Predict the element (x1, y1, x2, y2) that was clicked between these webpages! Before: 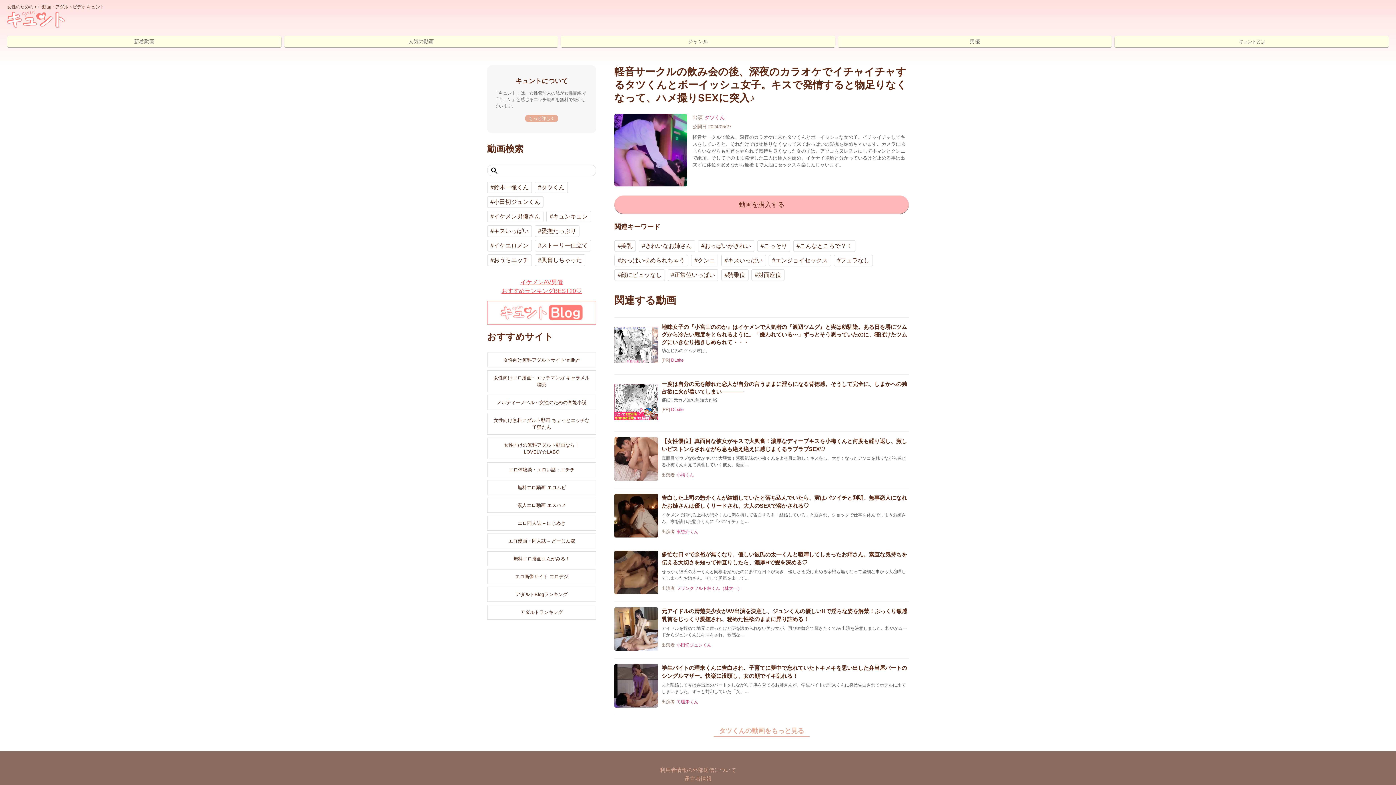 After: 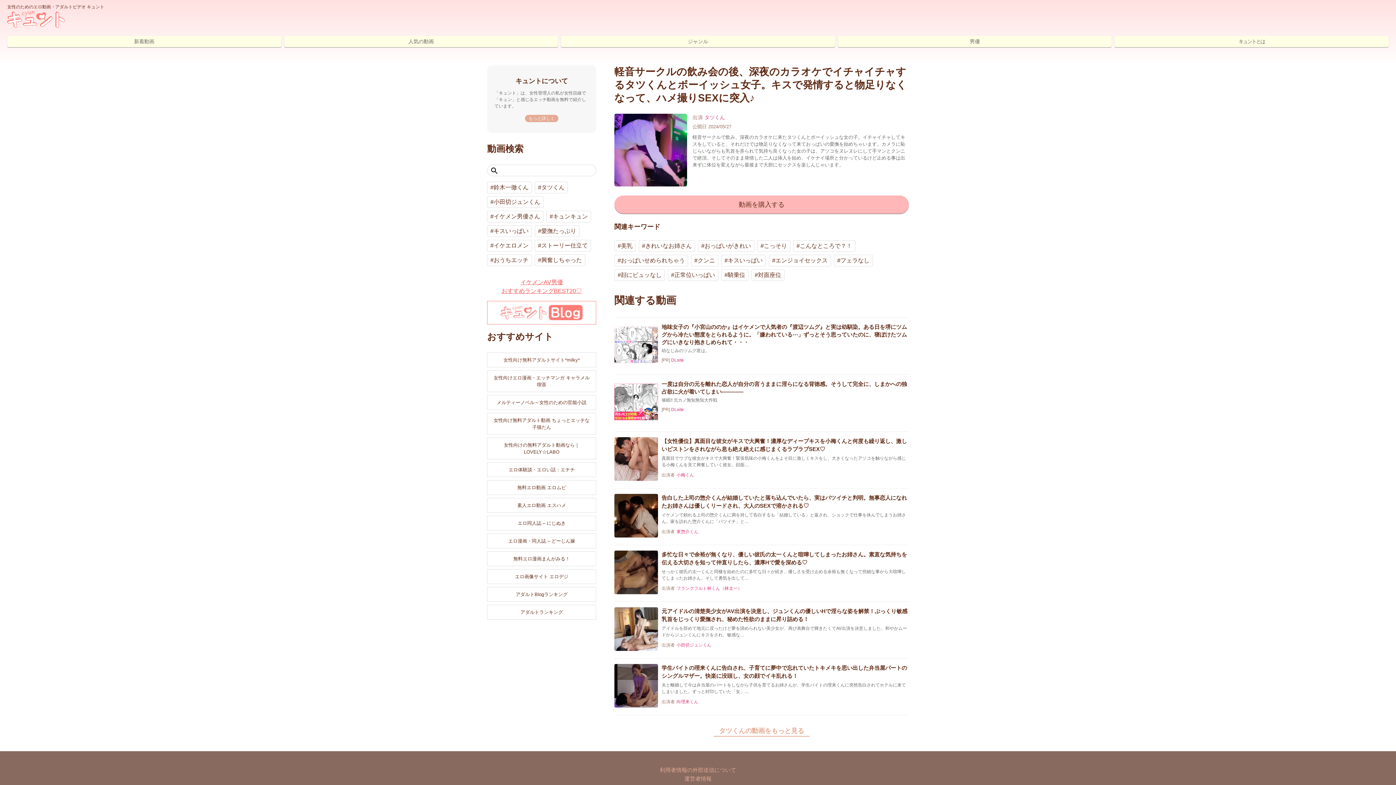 Action: bbox: (487, 352, 596, 367) label: 女性向け無料アダルトサイト*milky*